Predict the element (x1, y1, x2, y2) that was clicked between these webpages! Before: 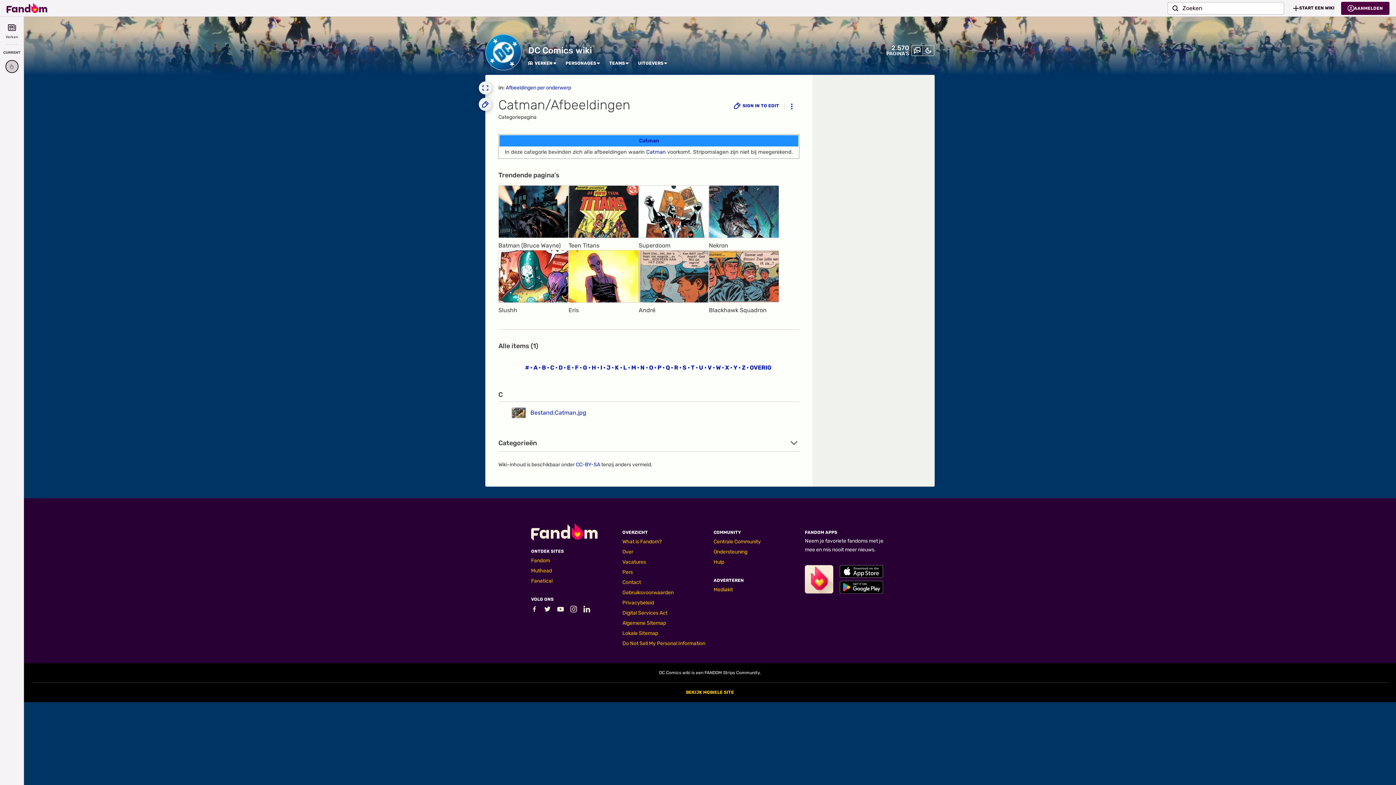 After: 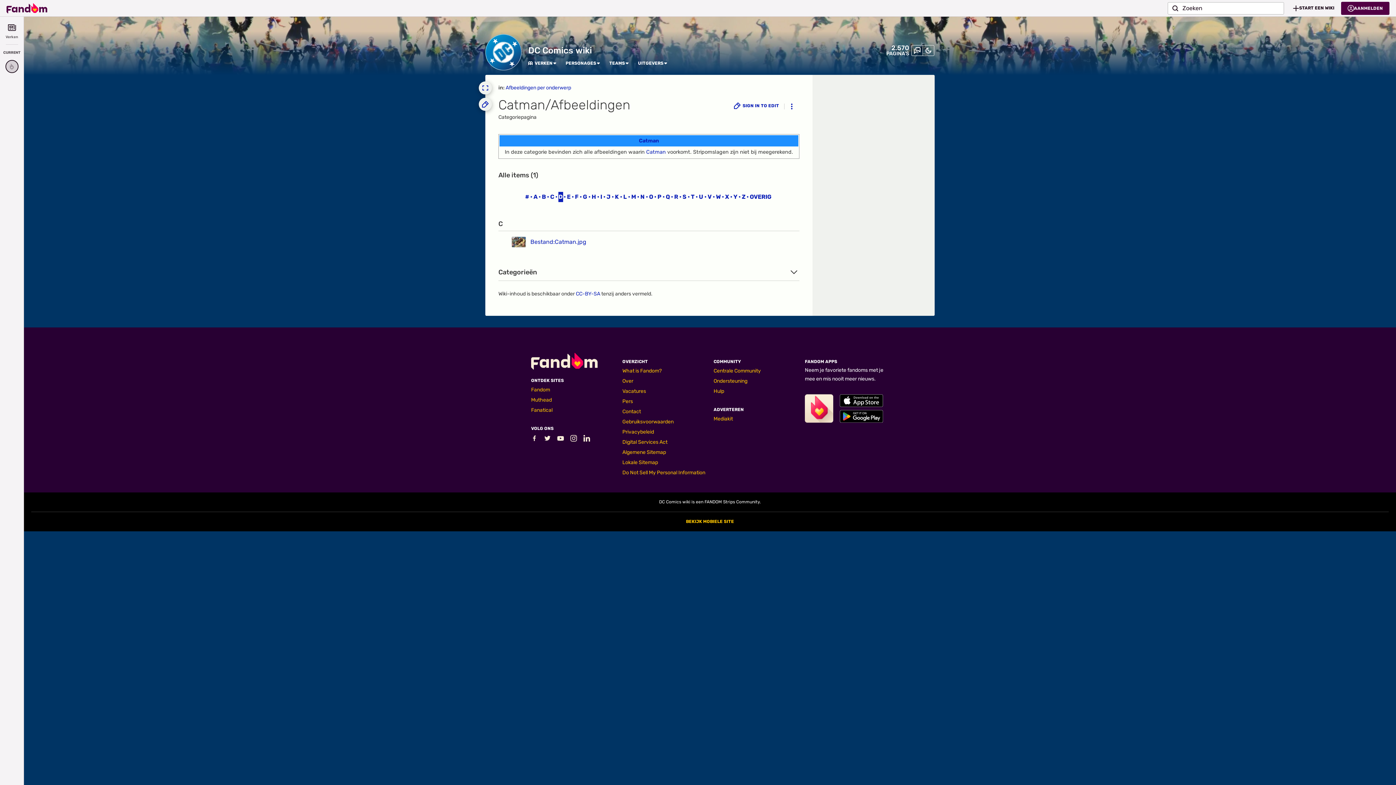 Action: label: D bbox: (558, 363, 563, 373)